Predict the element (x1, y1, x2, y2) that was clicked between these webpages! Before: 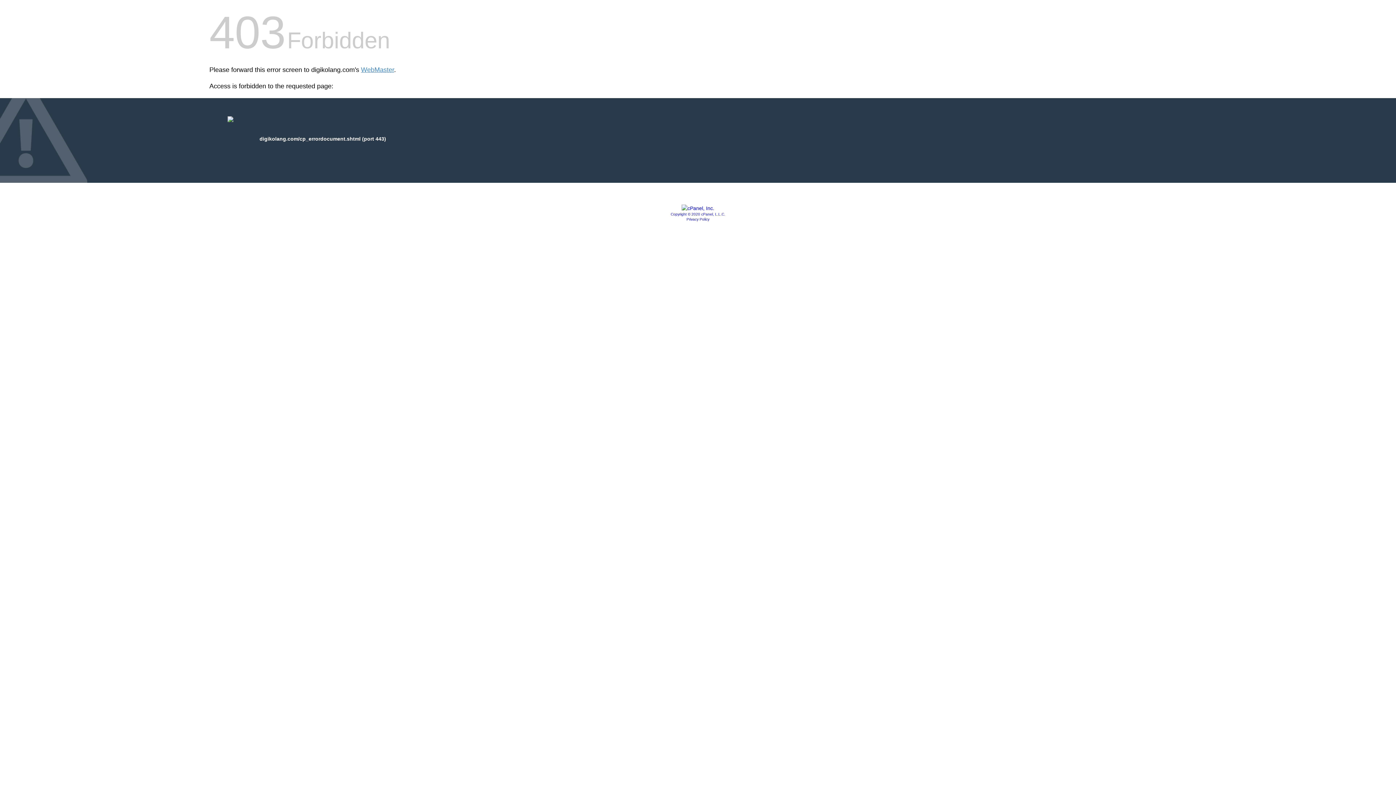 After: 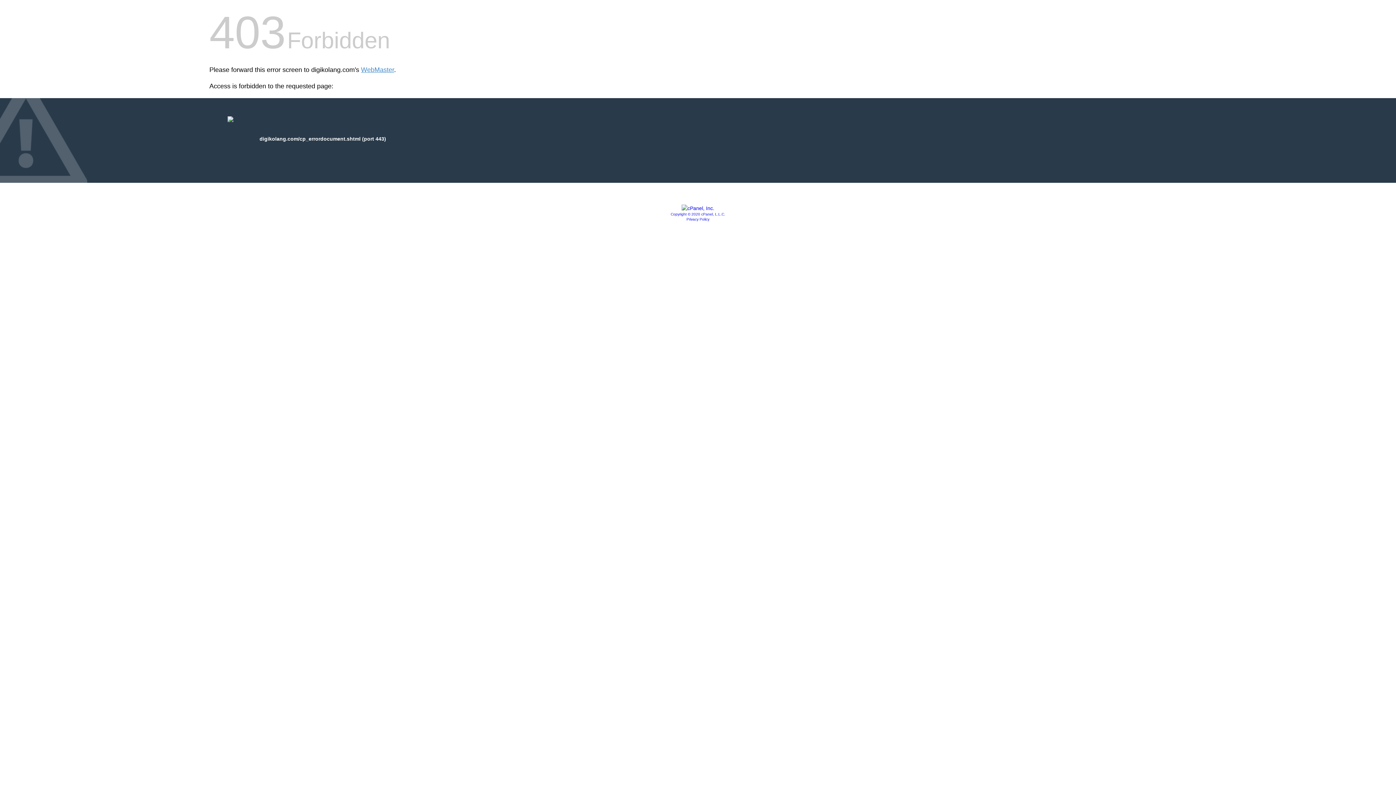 Action: label: Copyright © 2020 cPanel, L.L.C. bbox: (670, 212, 725, 216)